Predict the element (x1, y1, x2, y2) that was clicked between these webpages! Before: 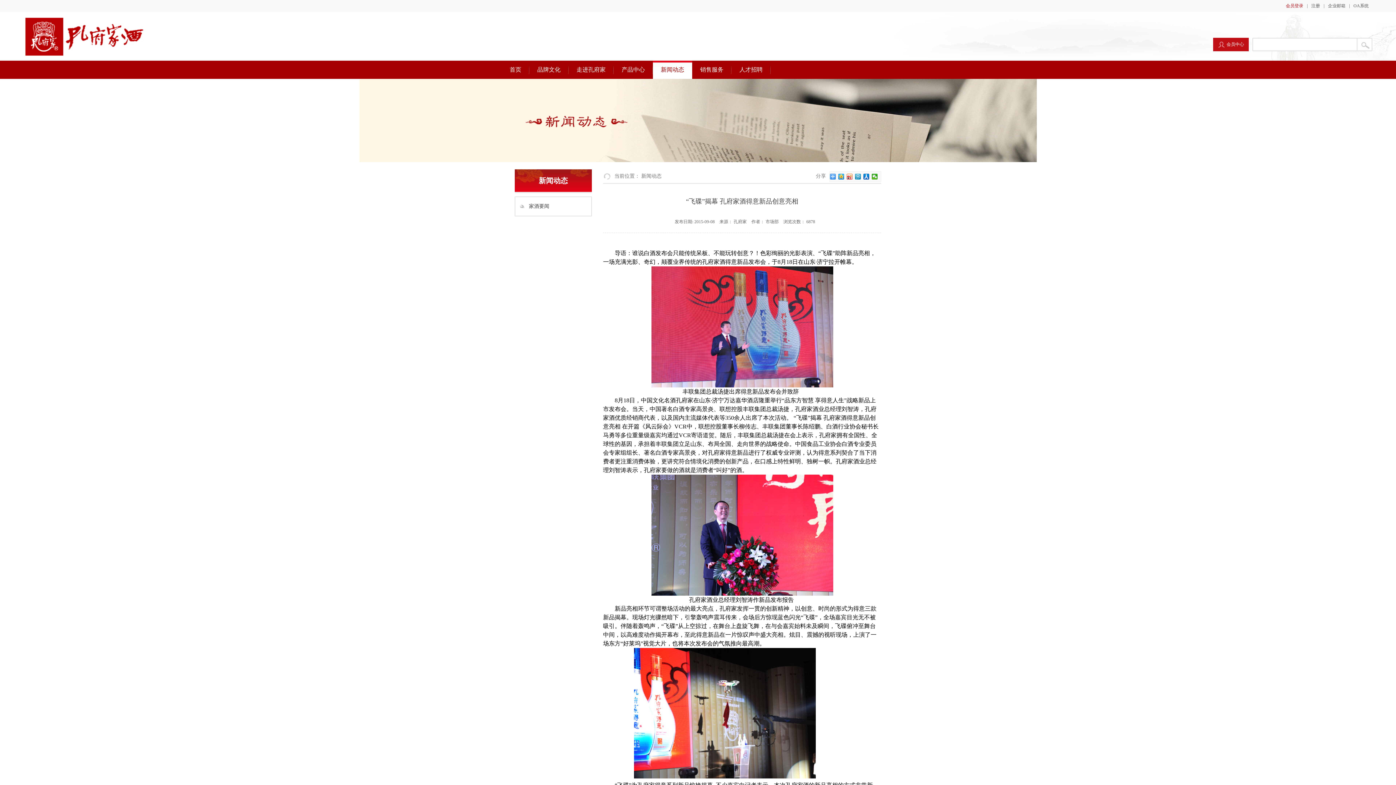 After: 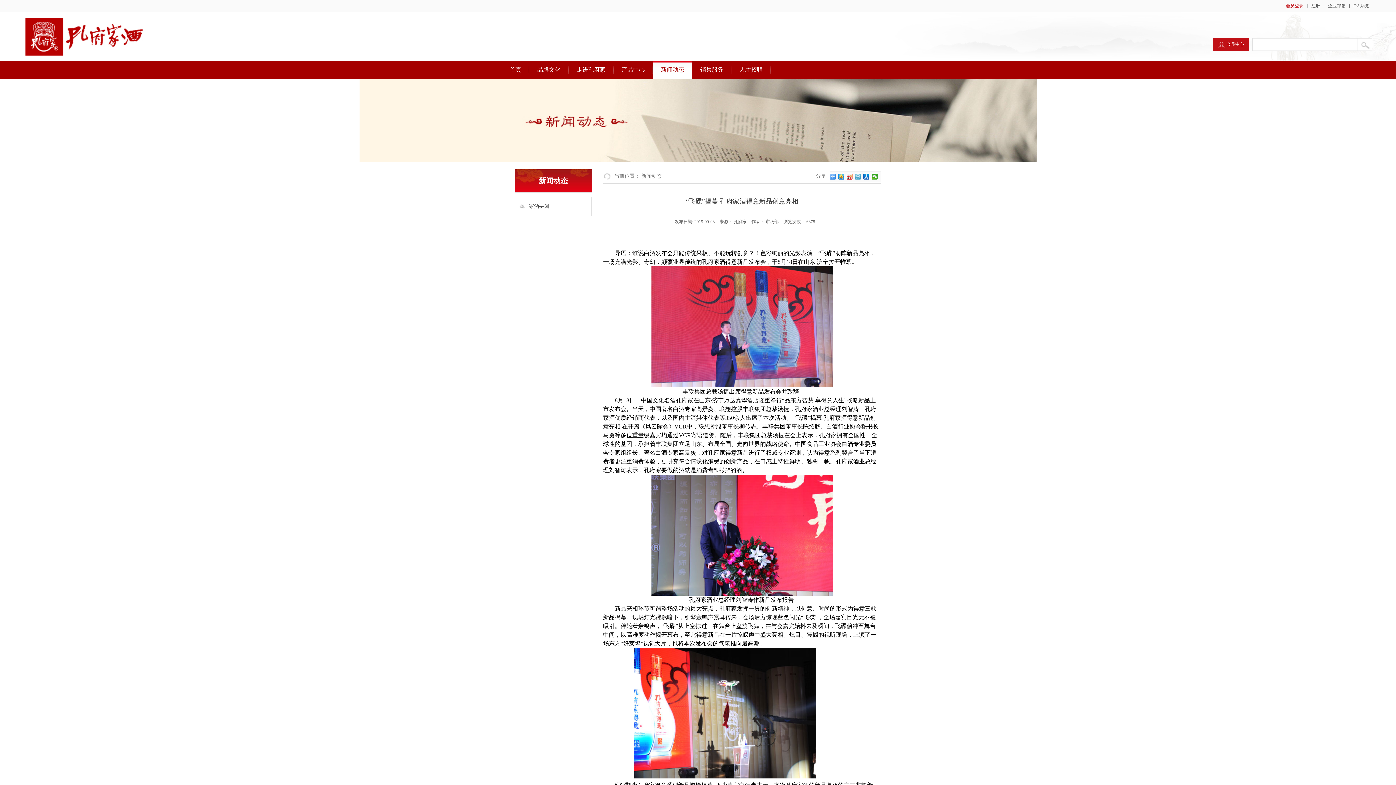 Action: bbox: (855, 173, 861, 179)